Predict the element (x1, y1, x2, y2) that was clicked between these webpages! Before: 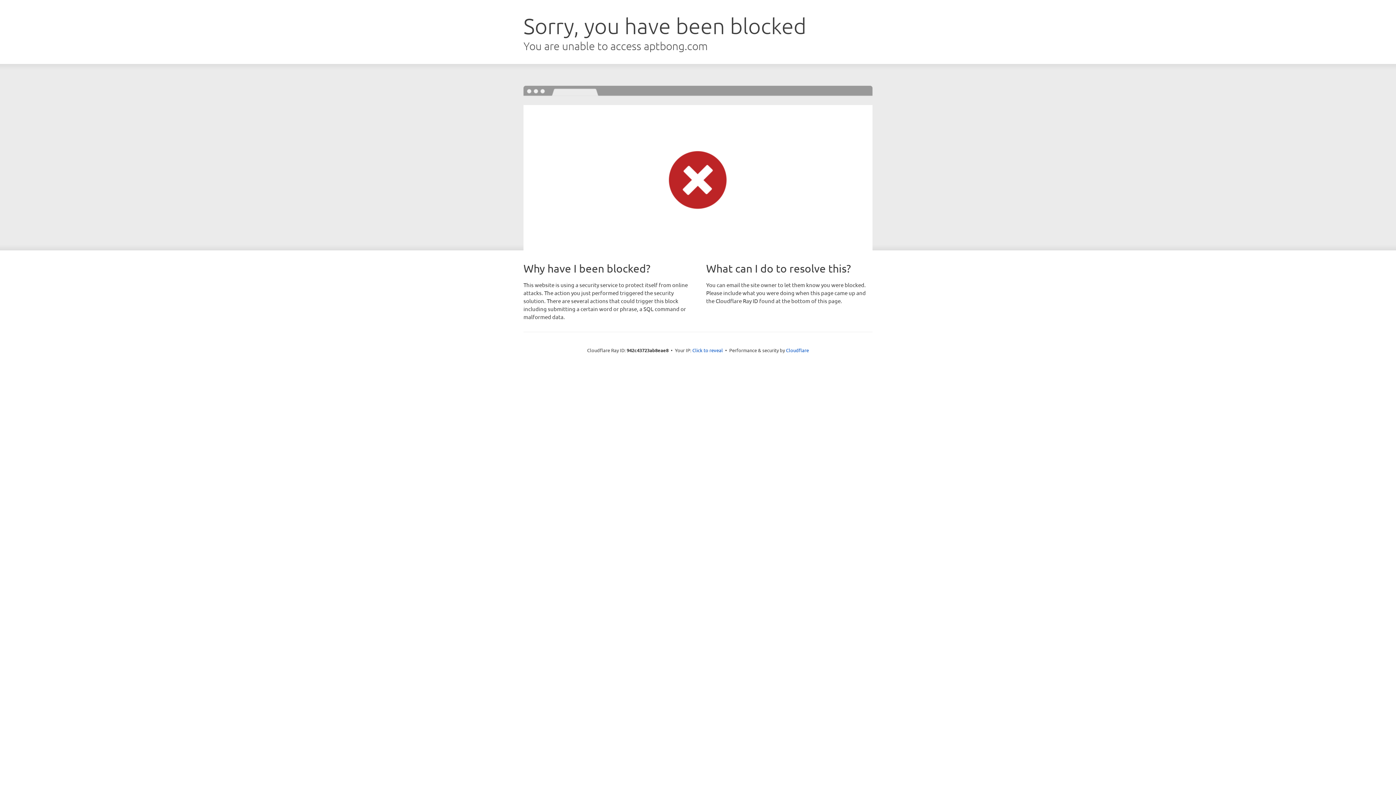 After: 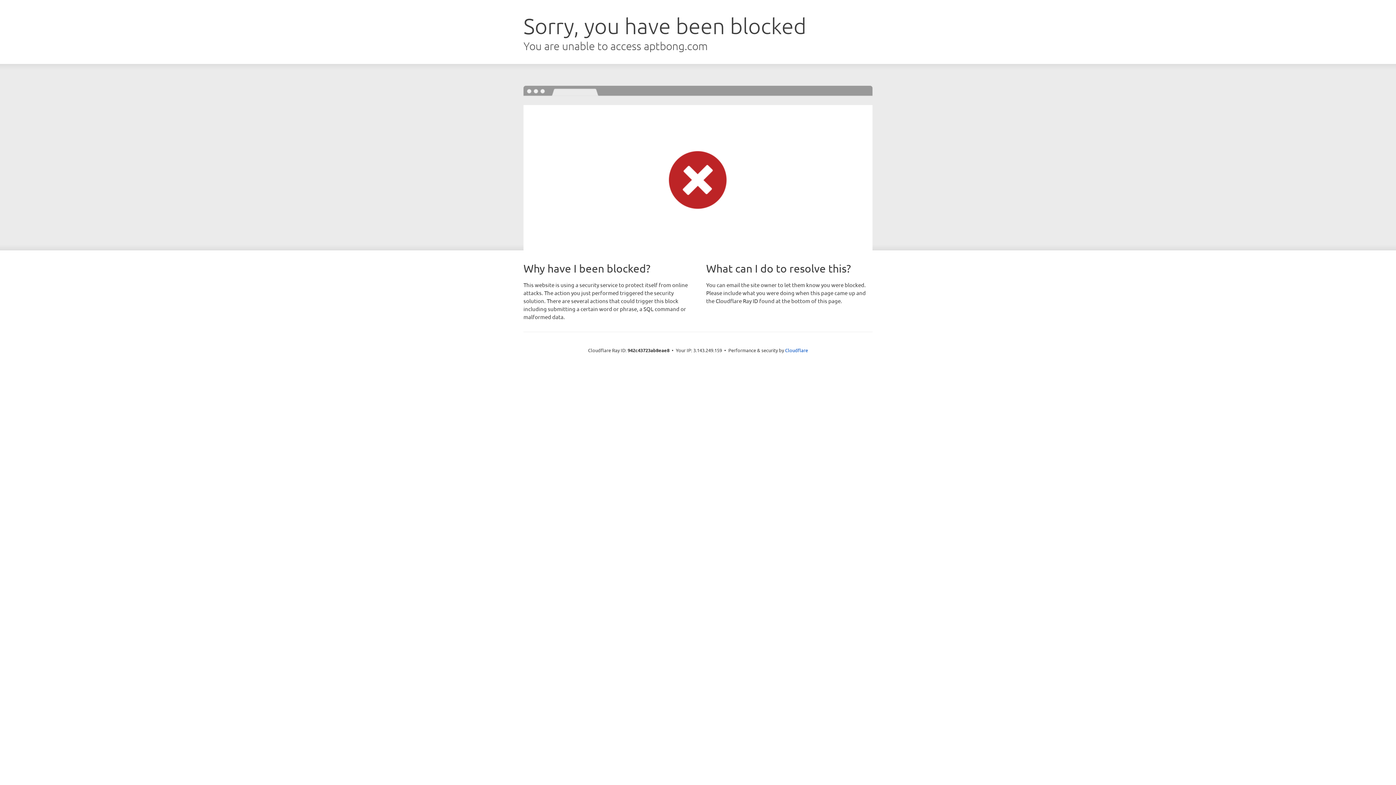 Action: bbox: (692, 346, 723, 353) label: Click to reveal